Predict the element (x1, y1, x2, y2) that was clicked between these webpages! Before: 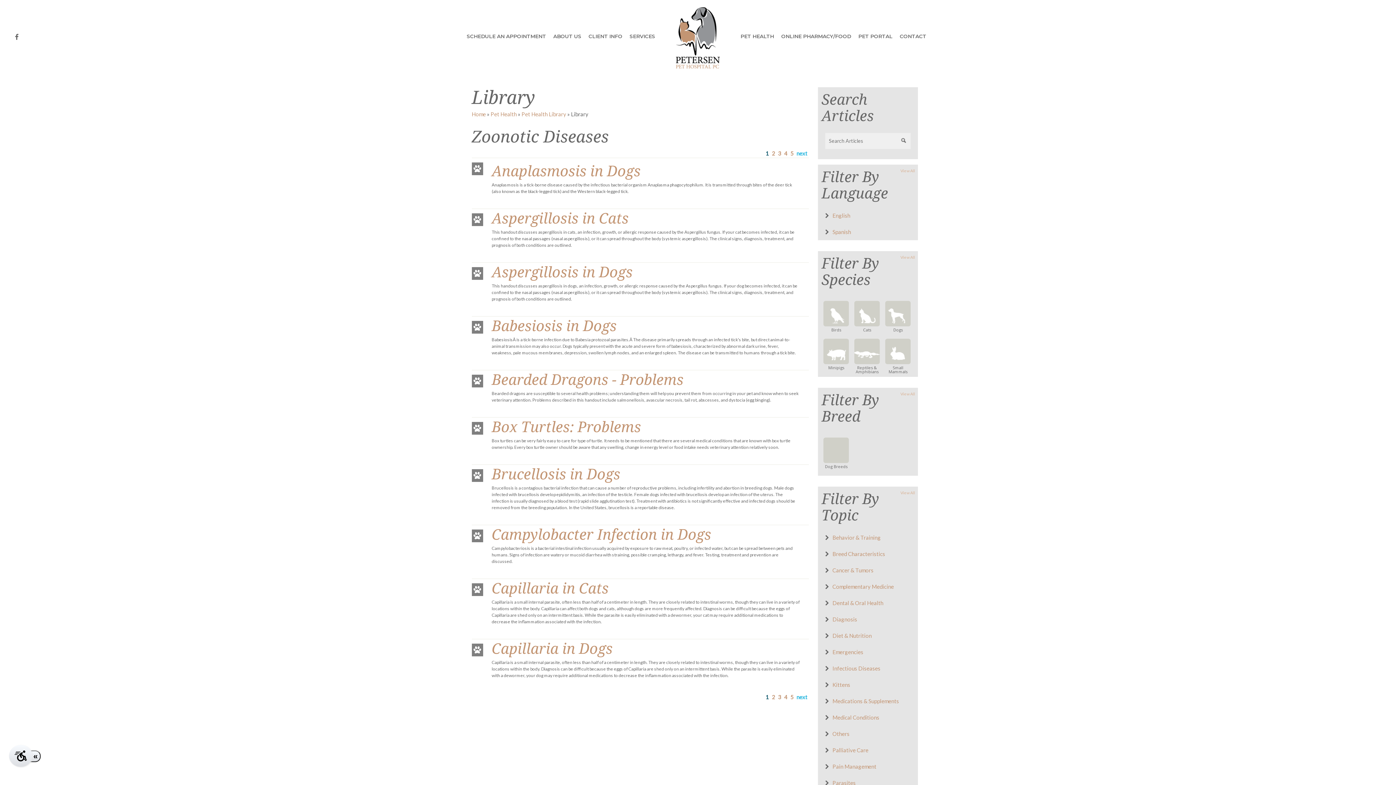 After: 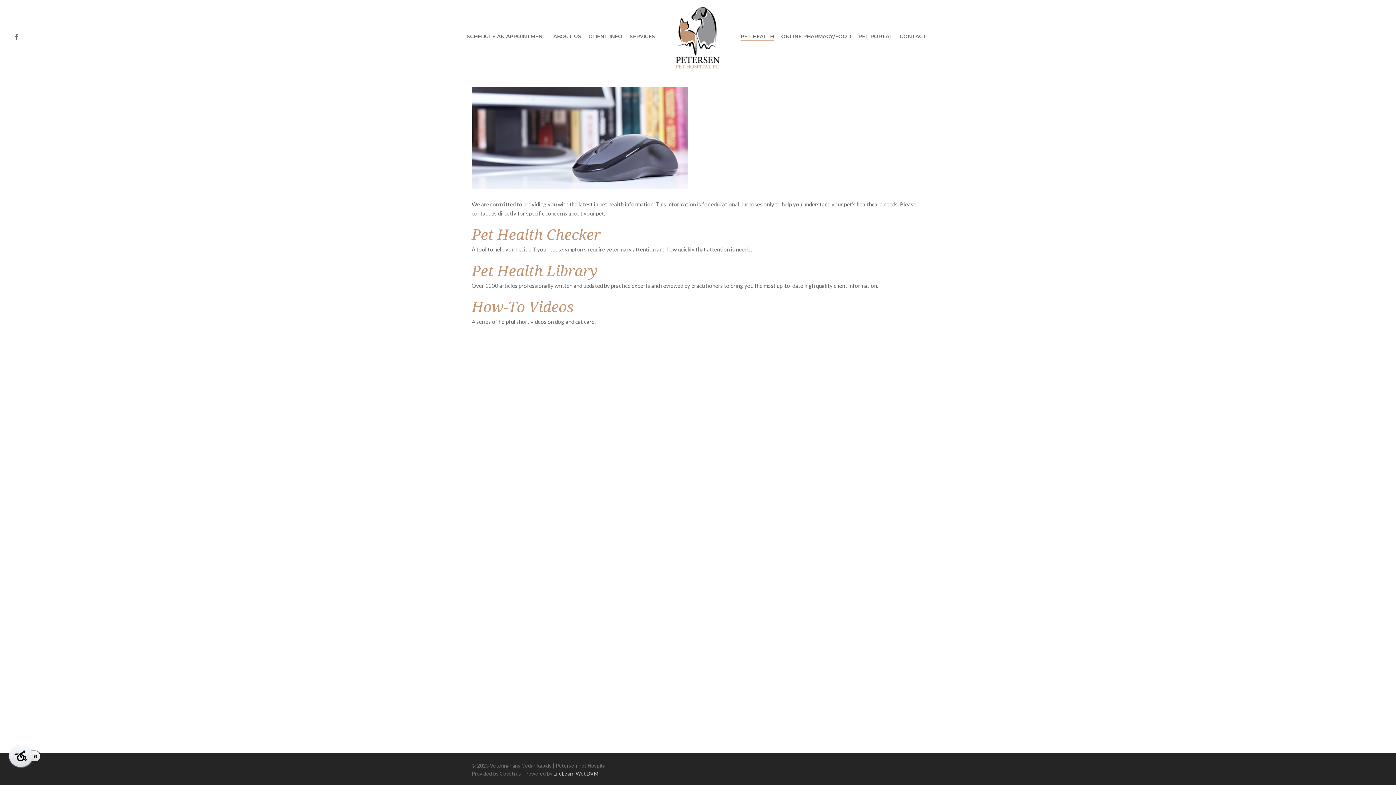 Action: bbox: (490, 110, 516, 117) label: Pet Health